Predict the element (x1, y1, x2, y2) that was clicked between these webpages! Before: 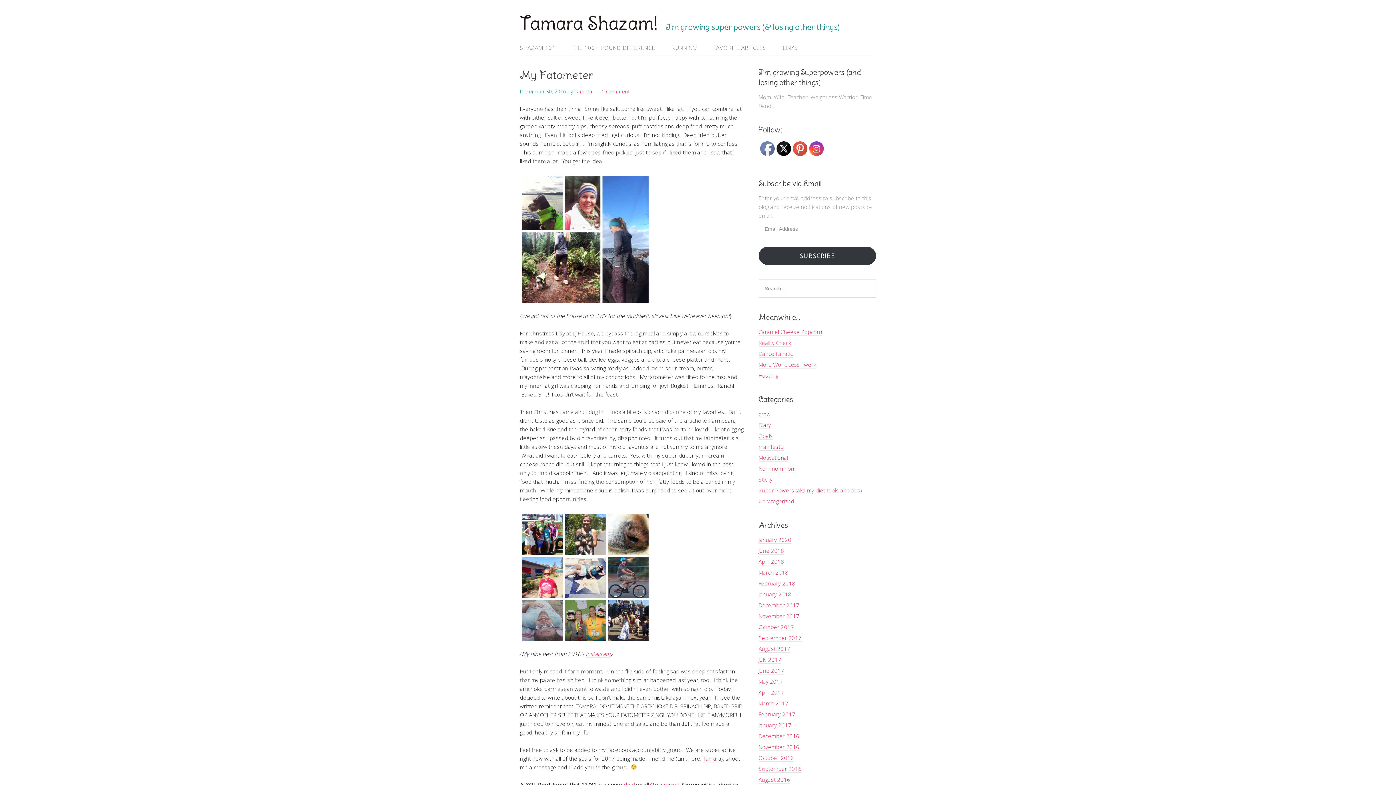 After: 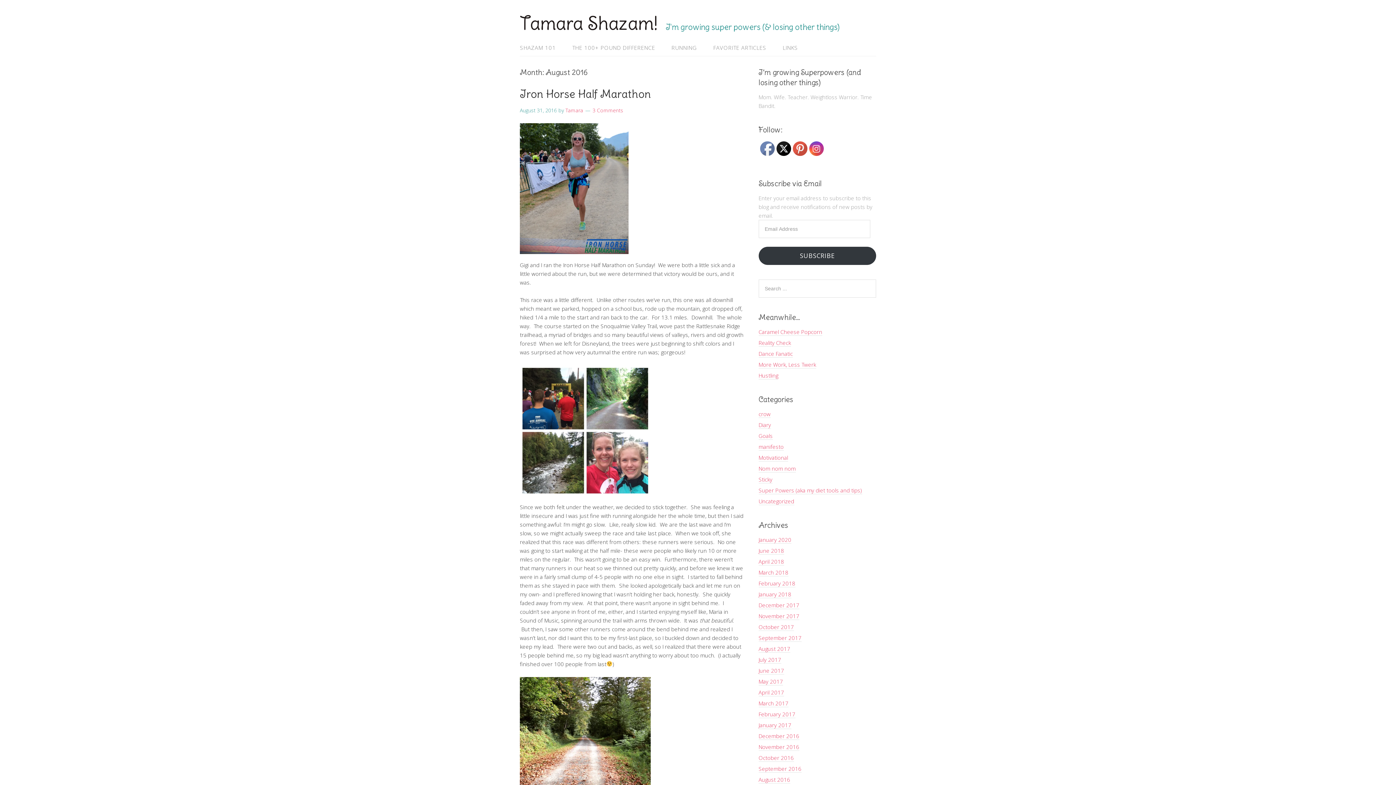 Action: bbox: (758, 776, 790, 783) label: August 2016